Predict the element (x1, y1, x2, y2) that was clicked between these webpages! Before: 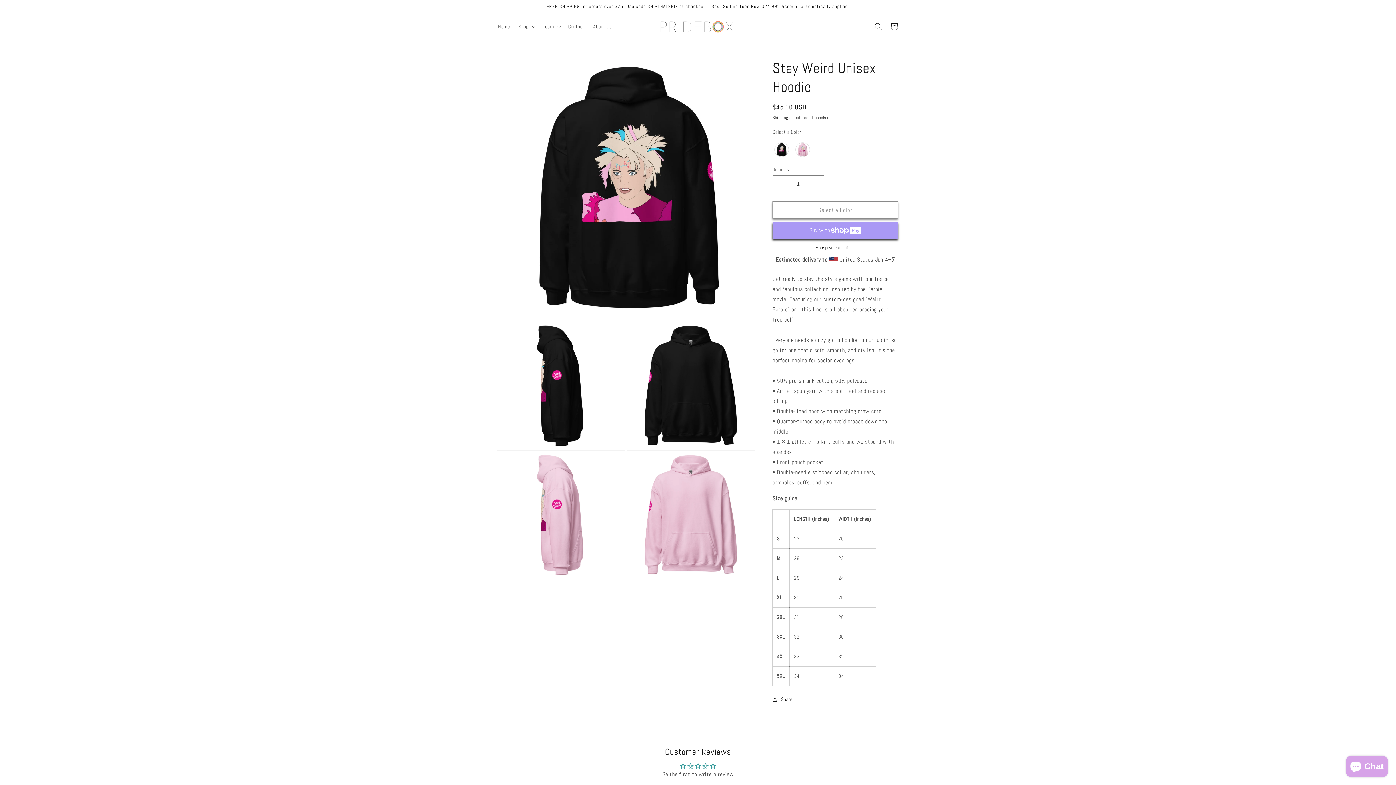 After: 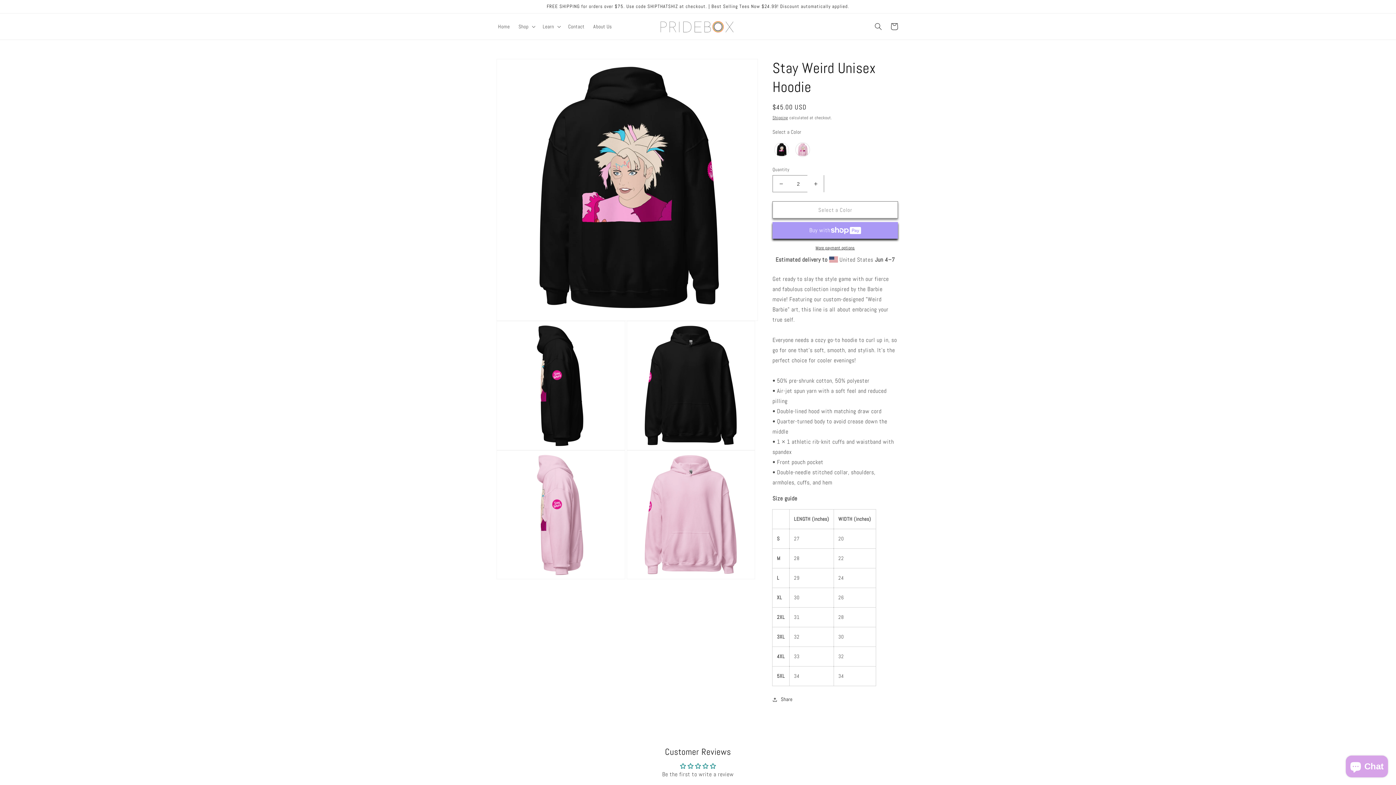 Action: bbox: (807, 175, 824, 192) label: Increase quantity for Stay Weird Unisex Hoodie